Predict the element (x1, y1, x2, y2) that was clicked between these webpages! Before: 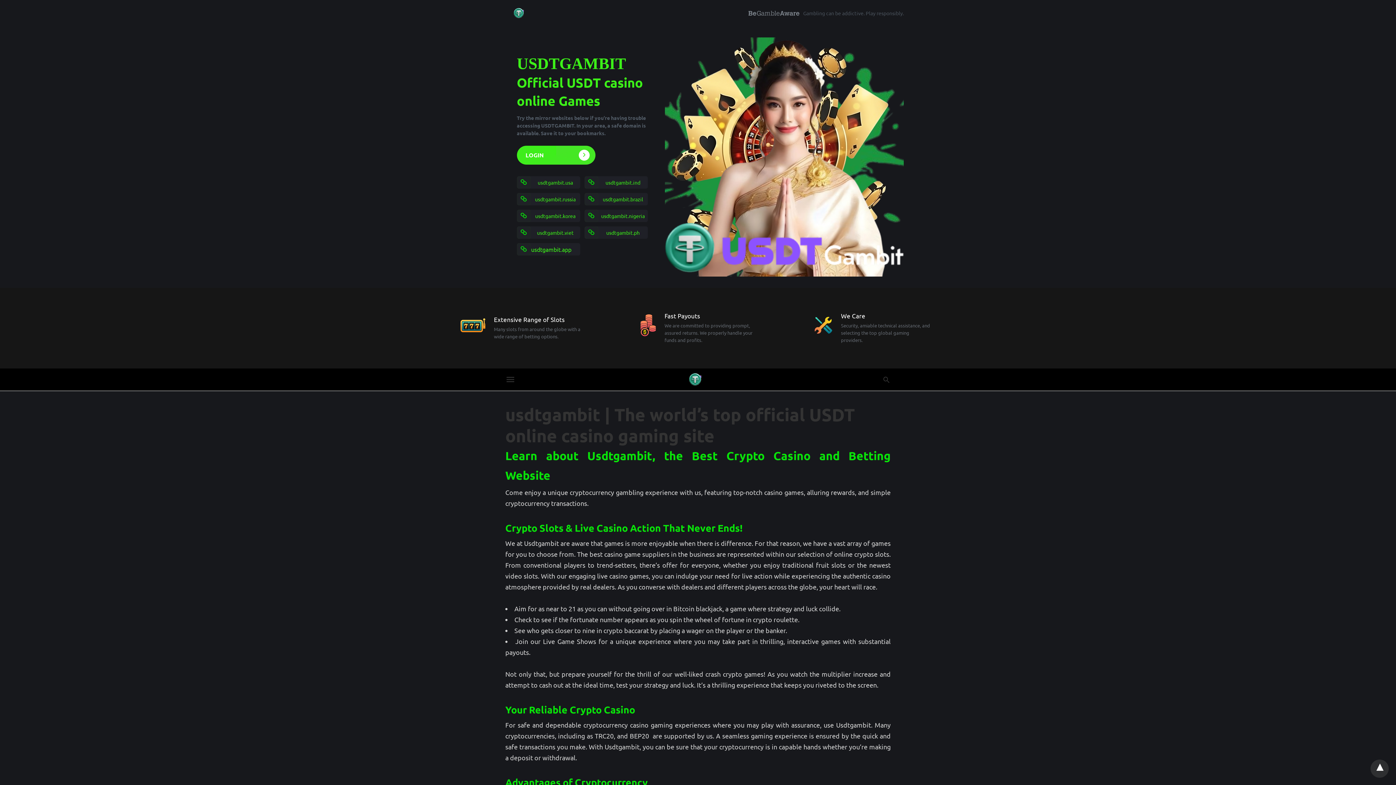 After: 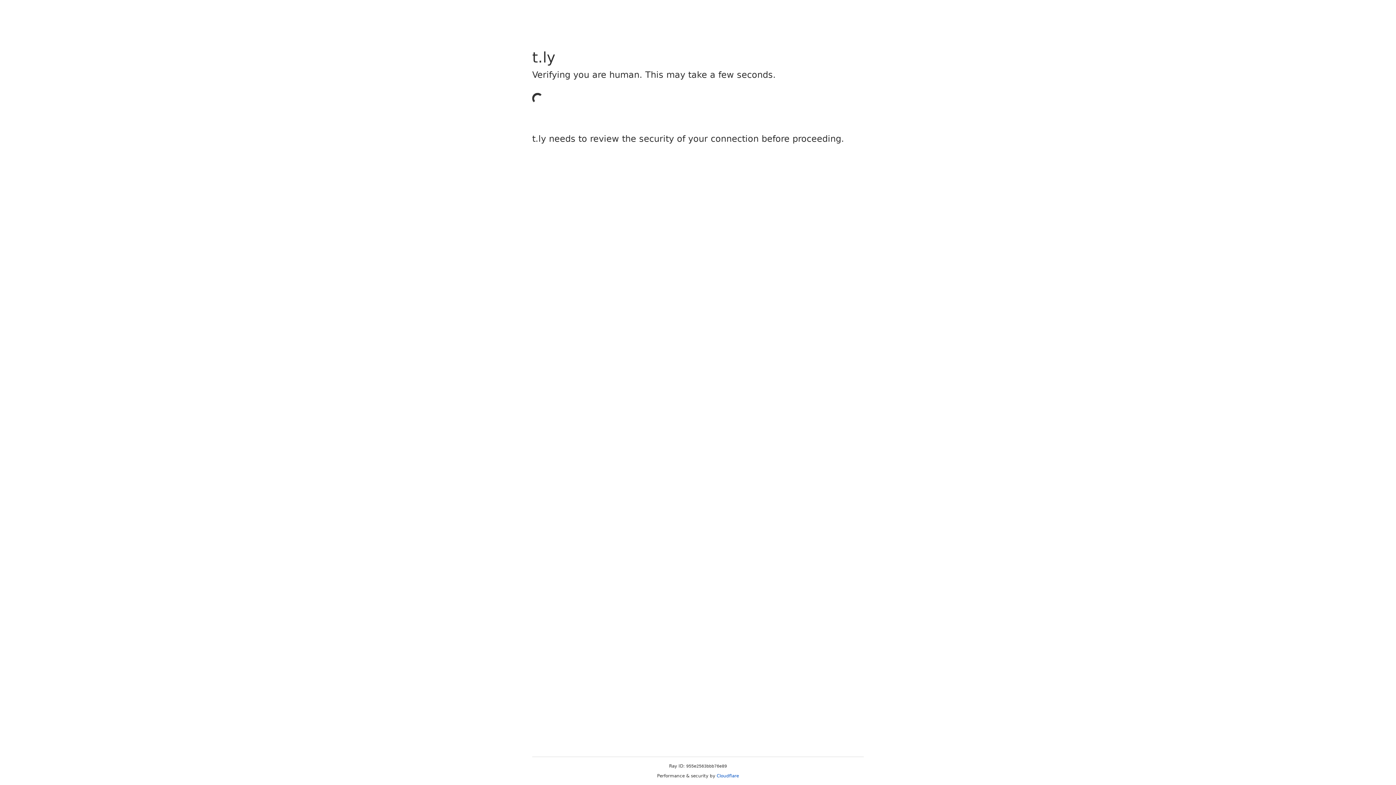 Action: label: usdtgambit.viet bbox: (537, 229, 573, 235)